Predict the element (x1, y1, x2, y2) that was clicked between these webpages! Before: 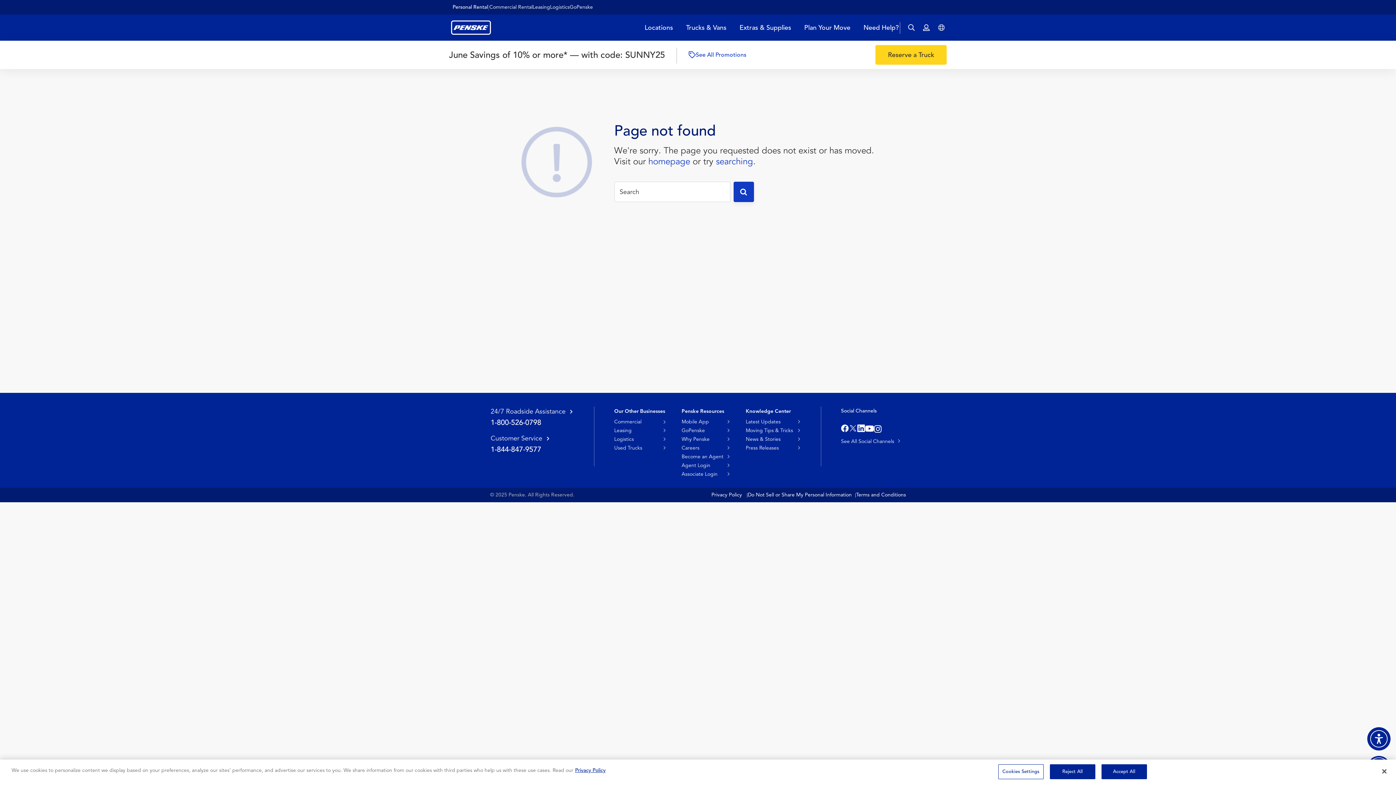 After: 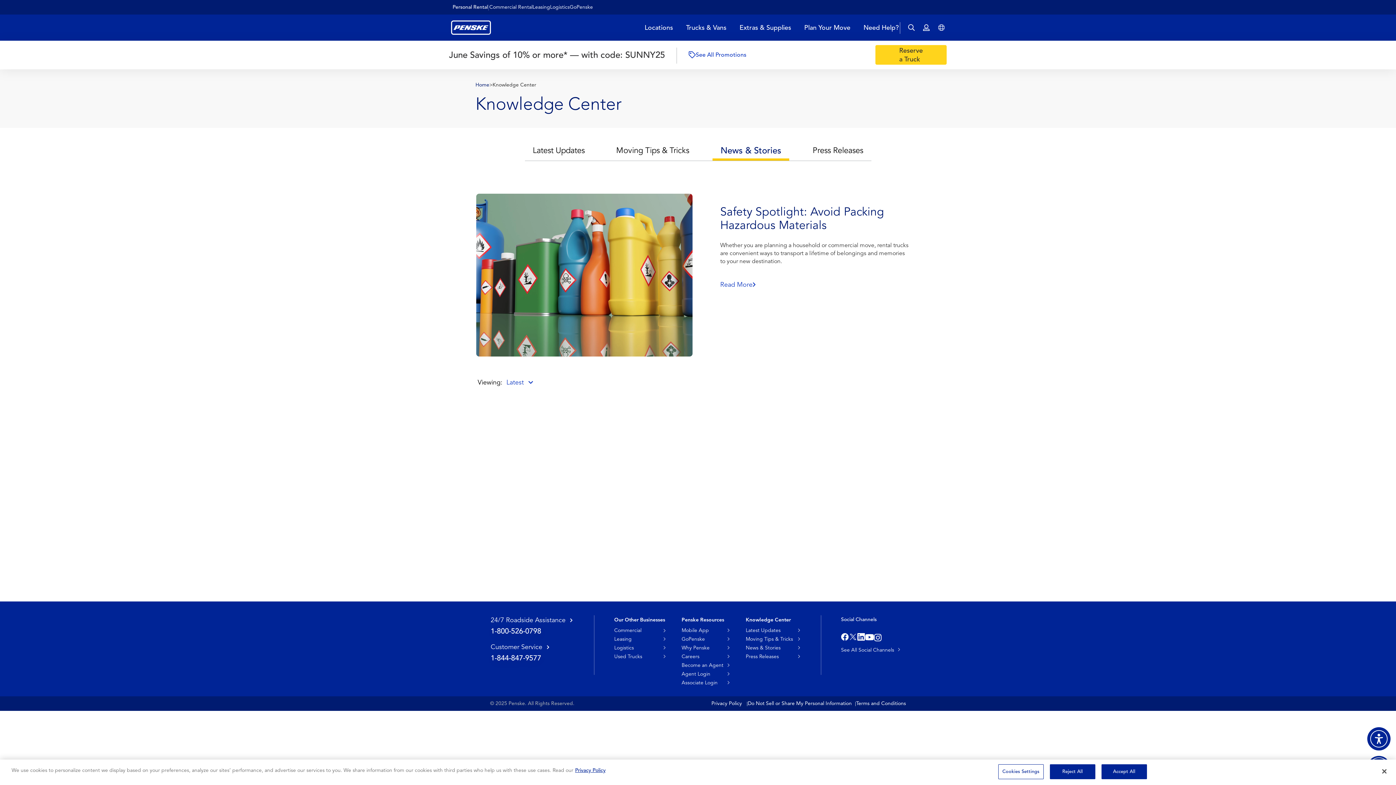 Action: label: News & Stories bbox: (745, 436, 780, 442)